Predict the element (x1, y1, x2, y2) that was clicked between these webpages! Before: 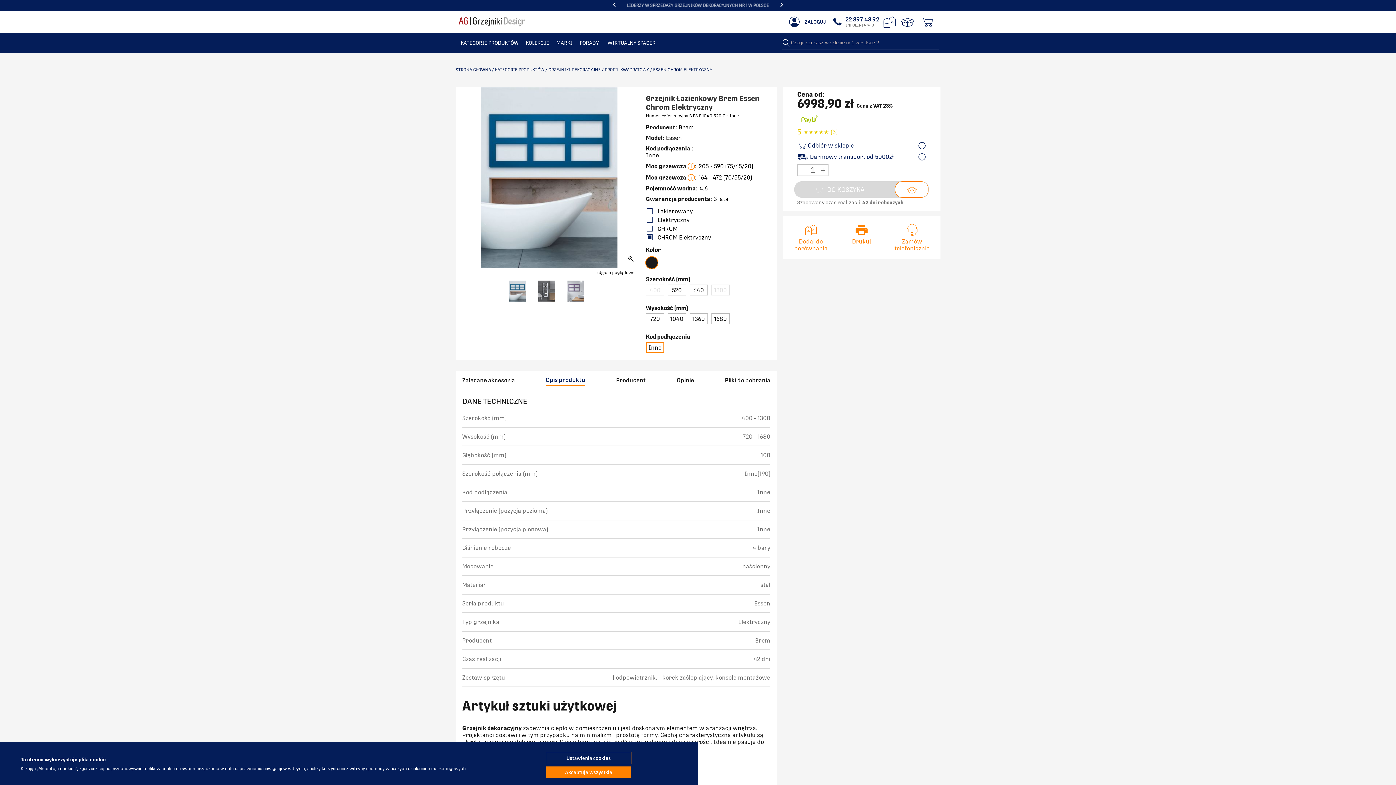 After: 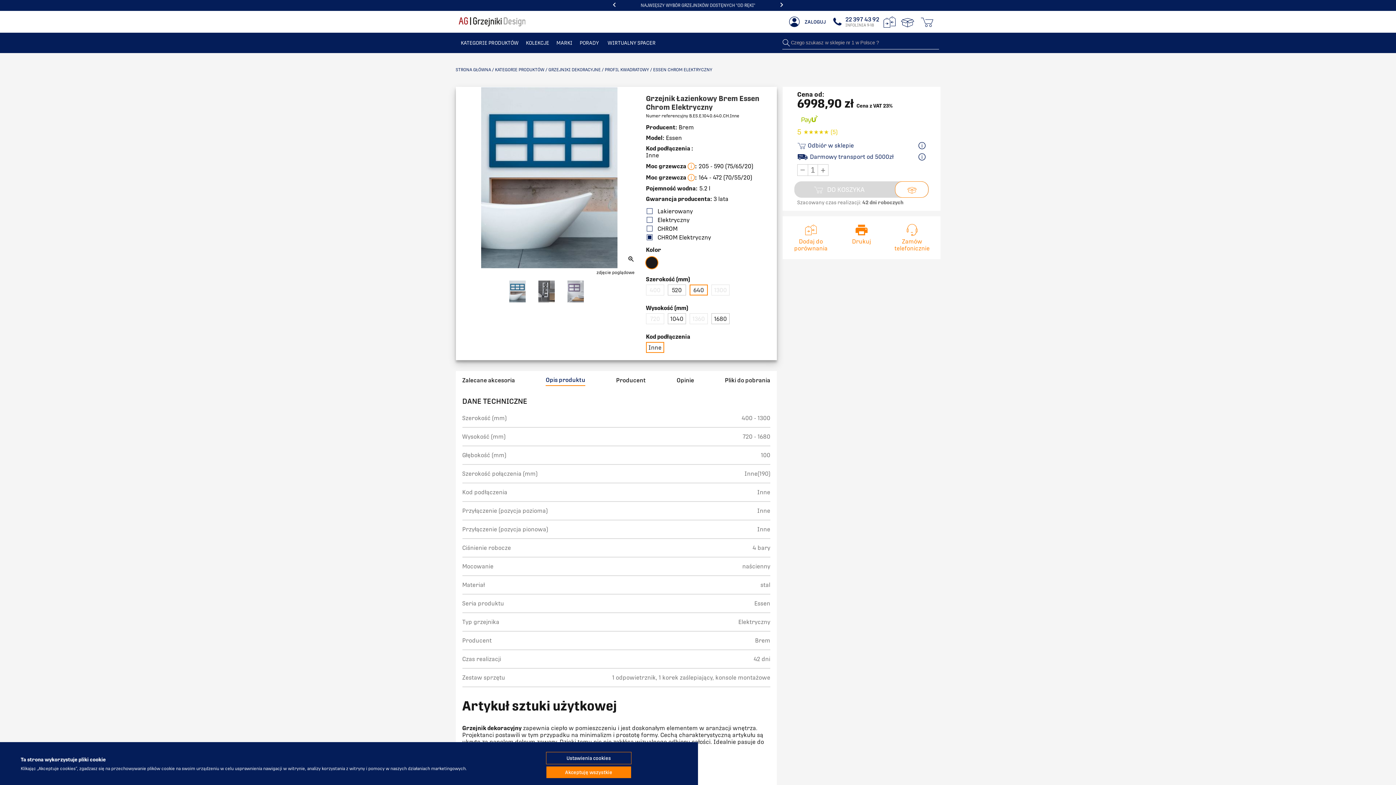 Action: bbox: (689, 284, 707, 295) label: 640